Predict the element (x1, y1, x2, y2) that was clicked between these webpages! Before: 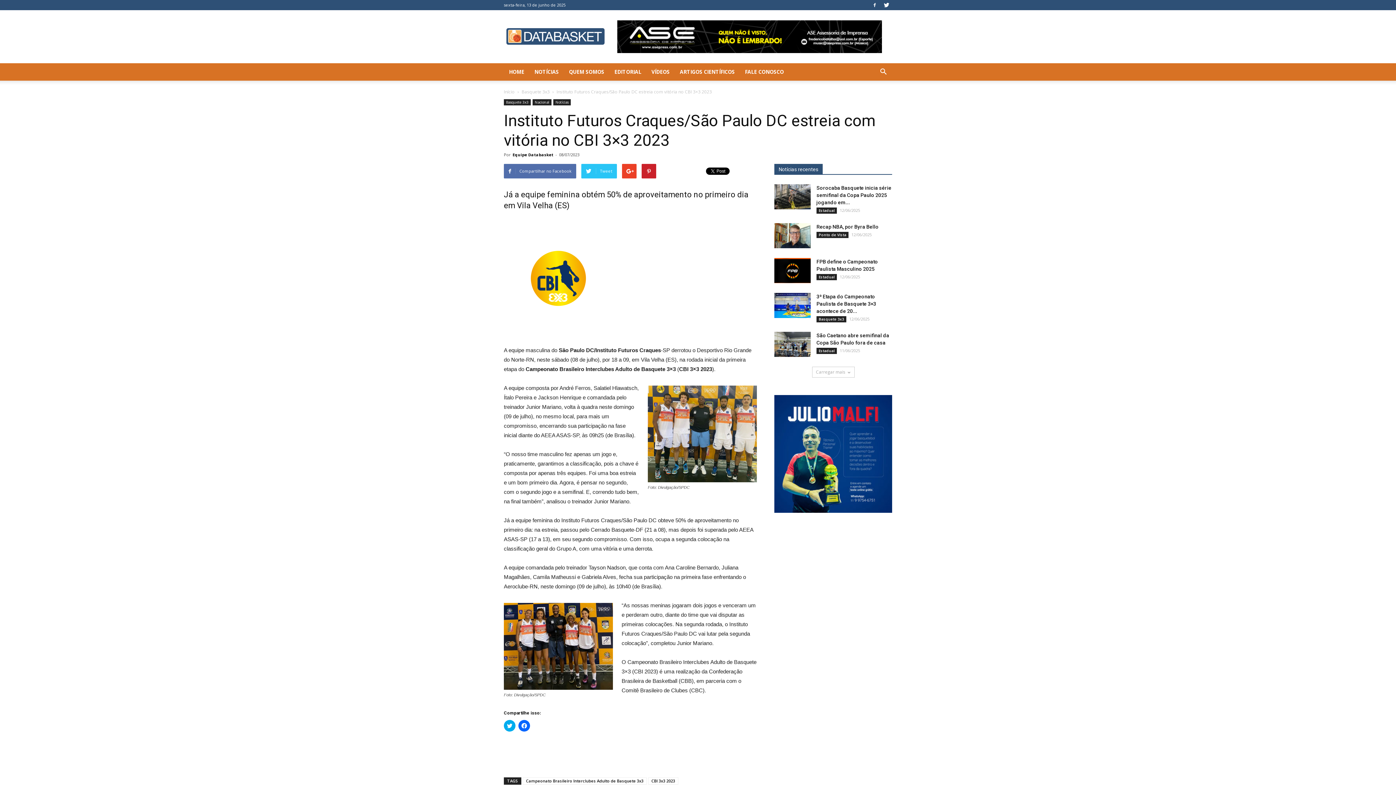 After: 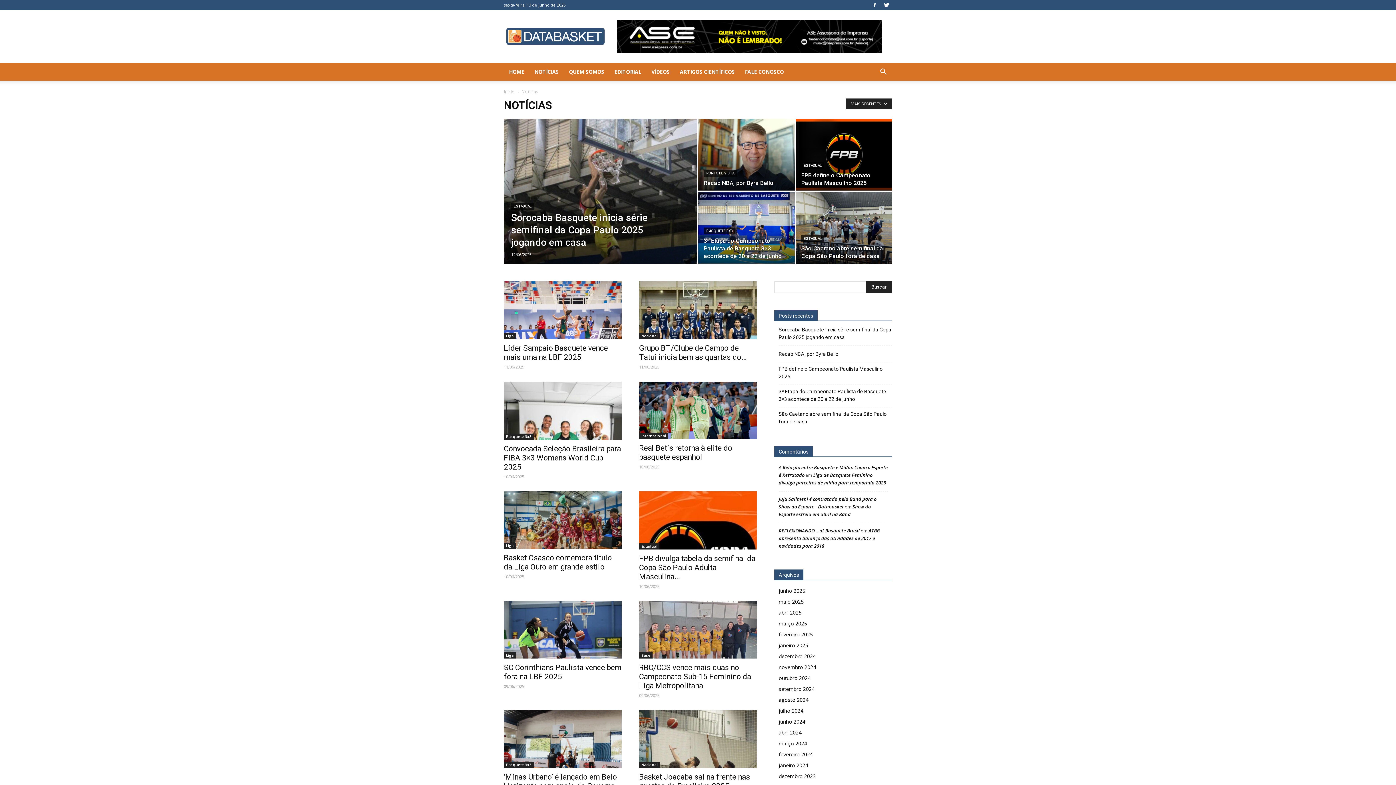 Action: bbox: (553, 99, 570, 105) label: Notícias